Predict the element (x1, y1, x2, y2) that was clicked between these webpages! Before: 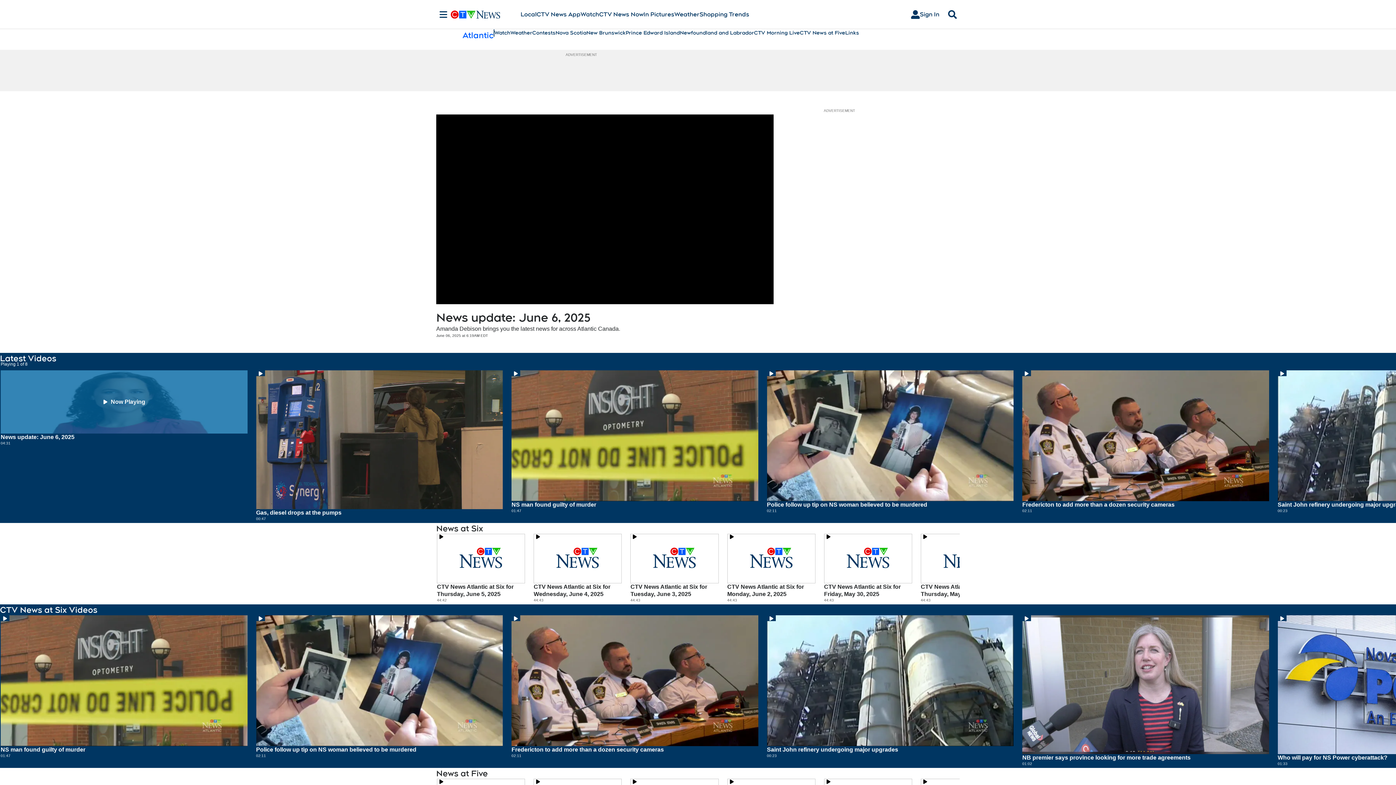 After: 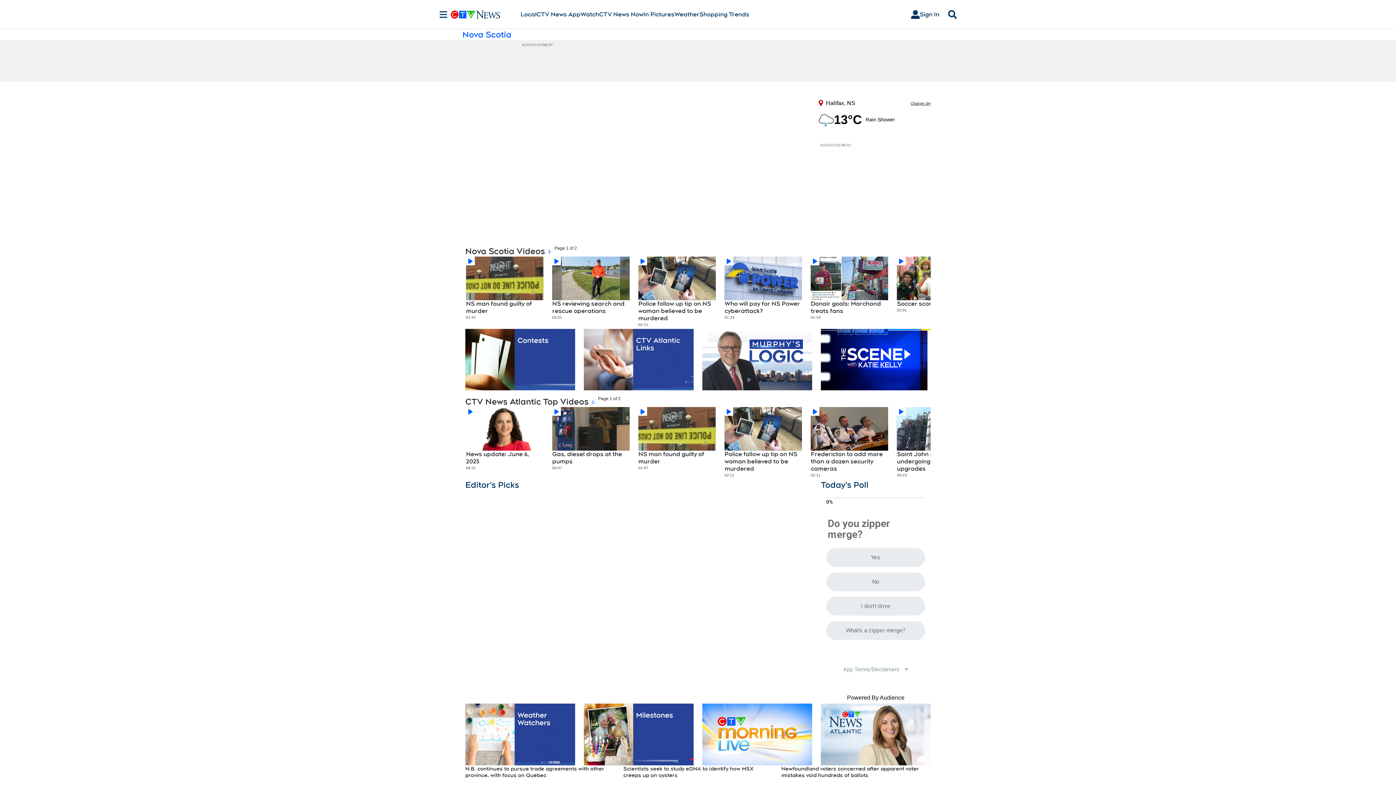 Action: bbox: (555, 29, 586, 36) label: Nova Scotia